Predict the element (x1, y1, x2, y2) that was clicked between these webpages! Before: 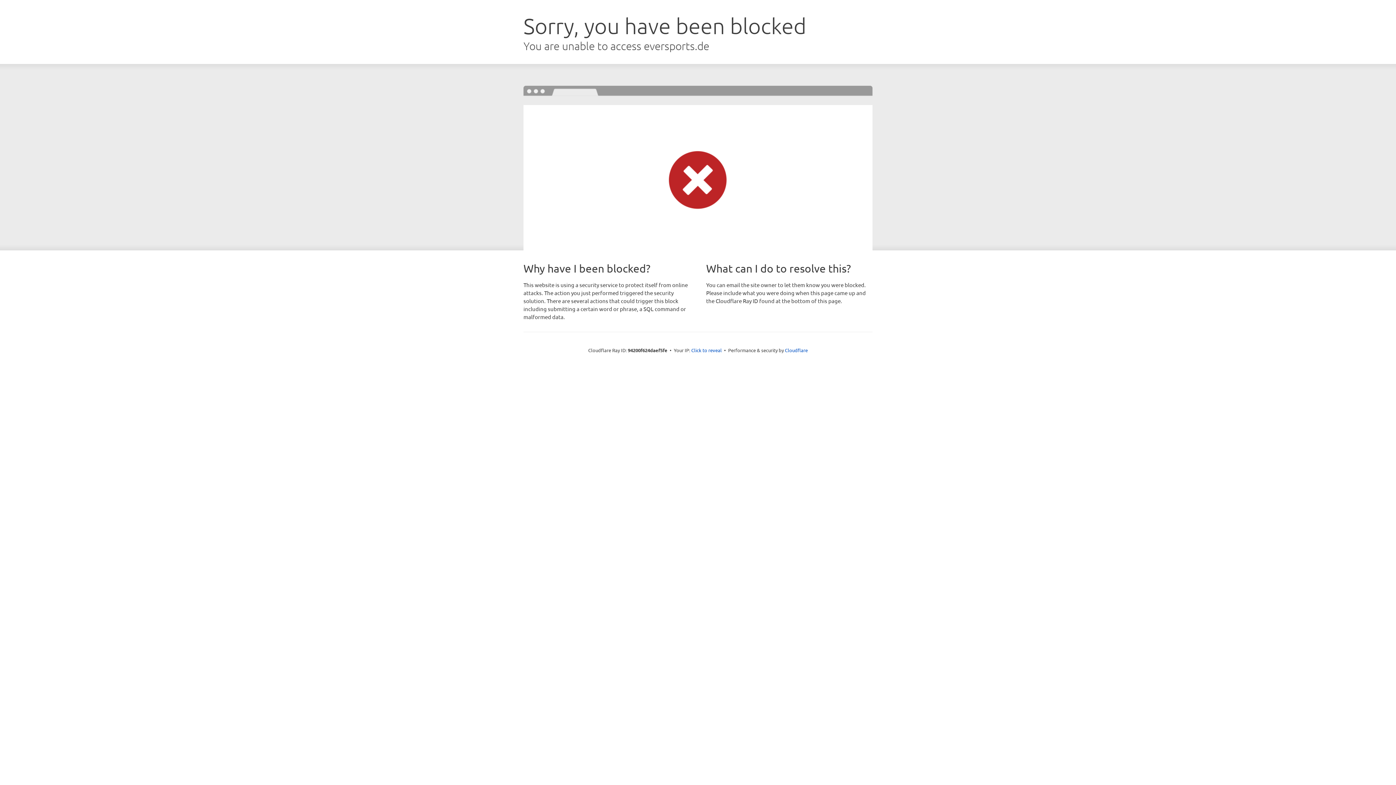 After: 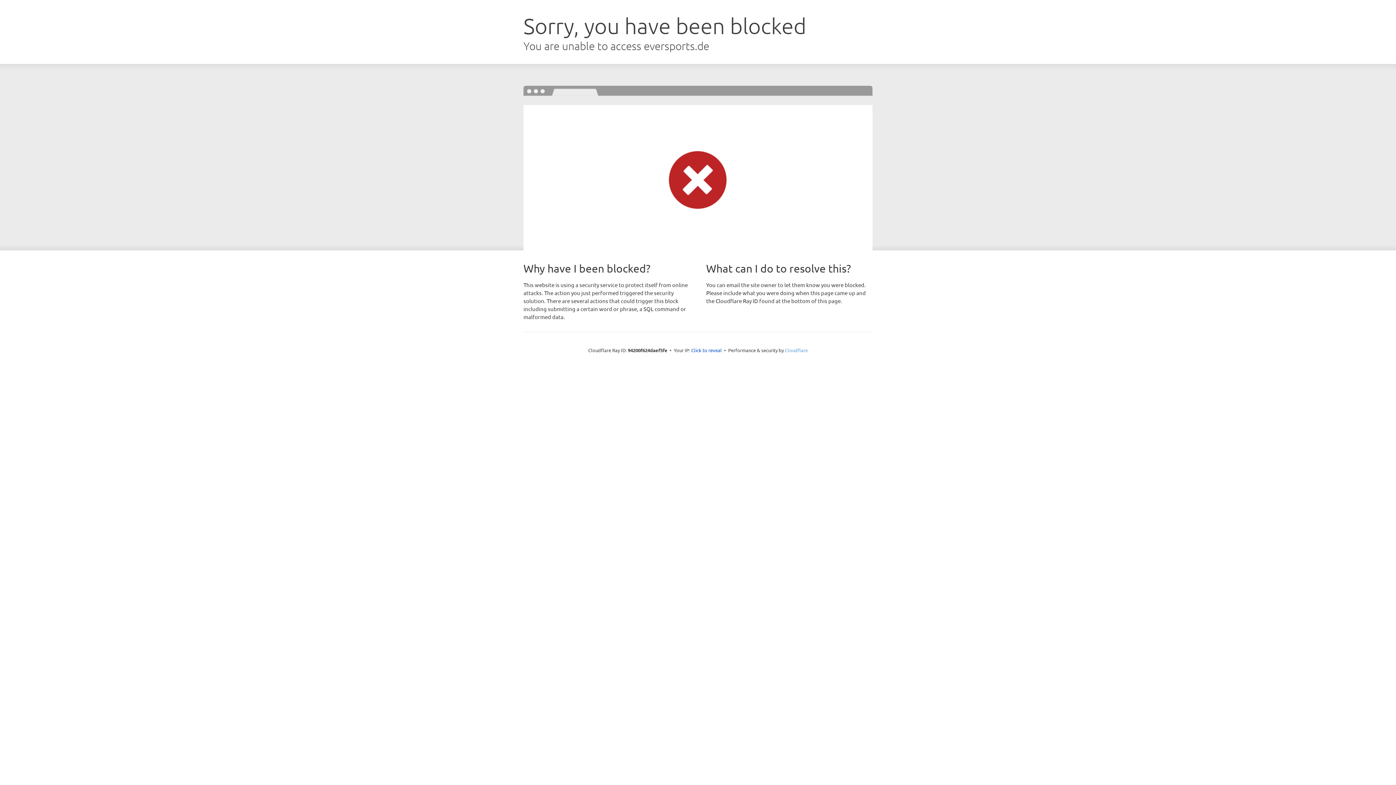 Action: bbox: (785, 347, 808, 353) label: Cloudflare